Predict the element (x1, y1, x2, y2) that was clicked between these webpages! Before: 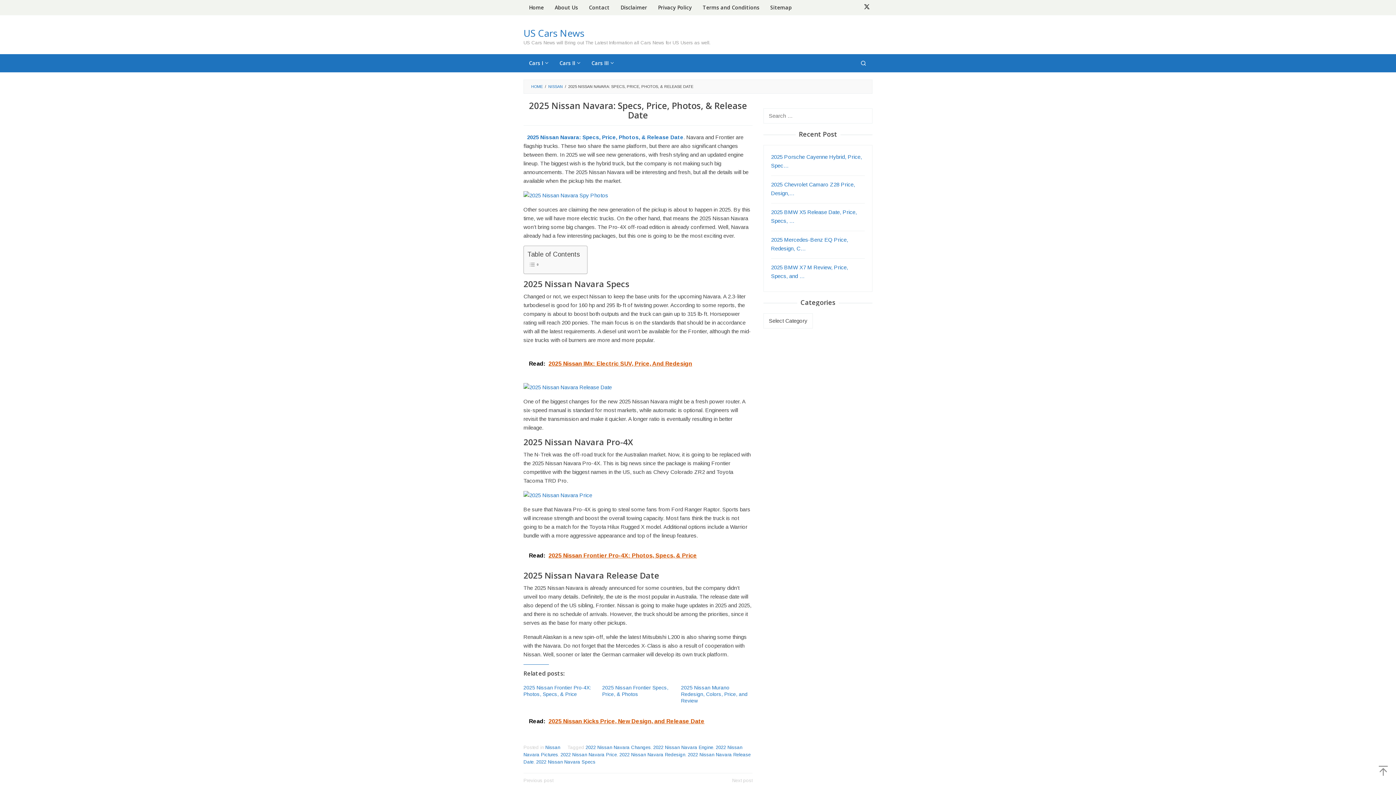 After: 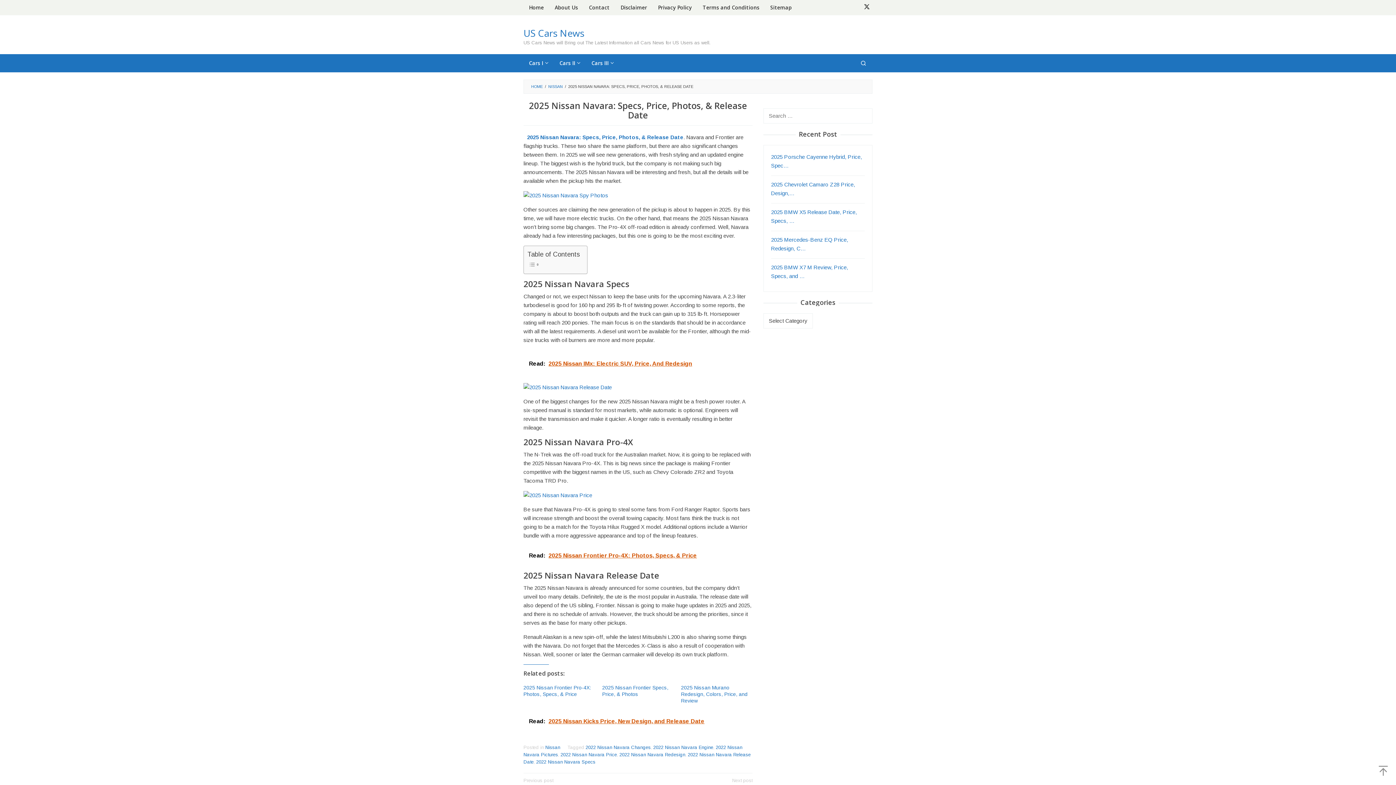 Action: label: Read:  2025 Nissan Kicks Price, New Design, and Release Date bbox: (523, 711, 752, 731)